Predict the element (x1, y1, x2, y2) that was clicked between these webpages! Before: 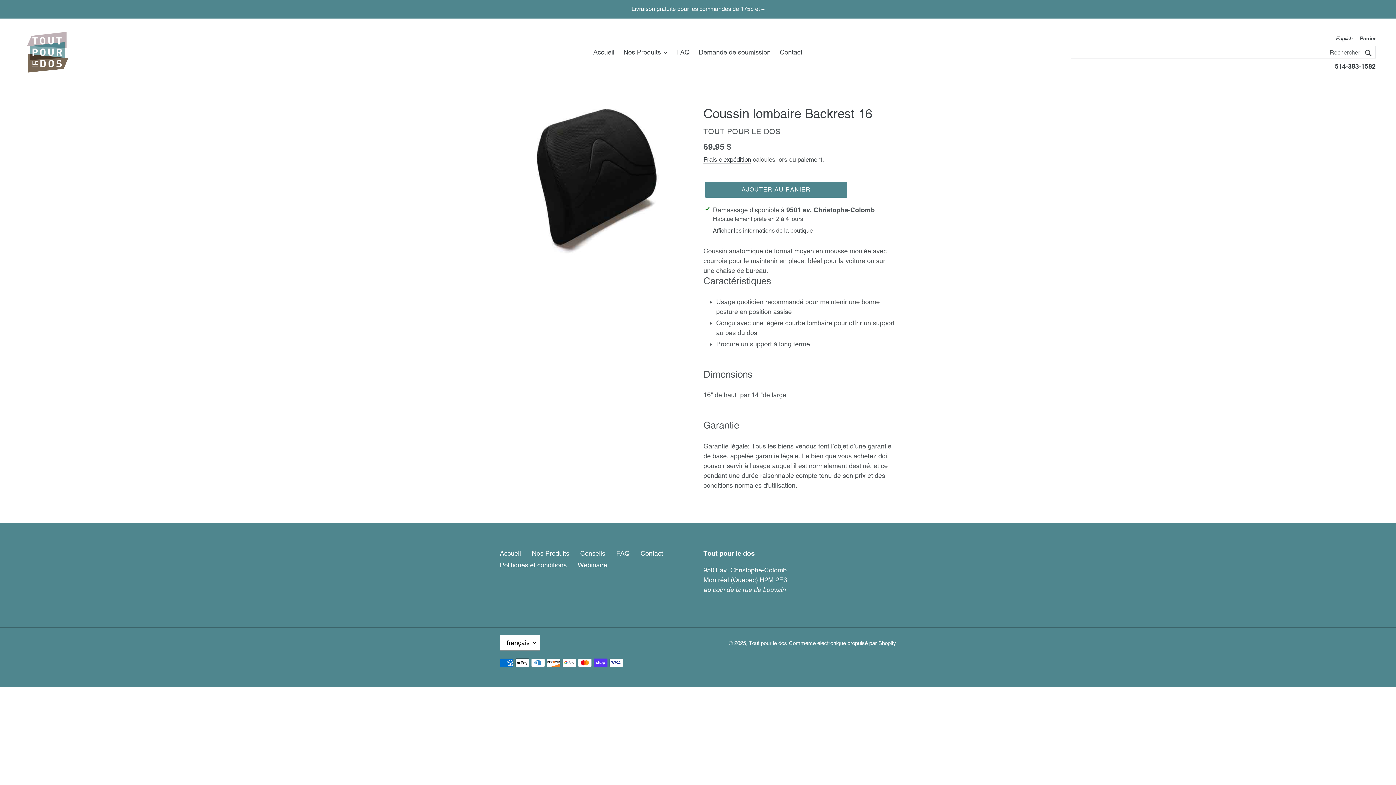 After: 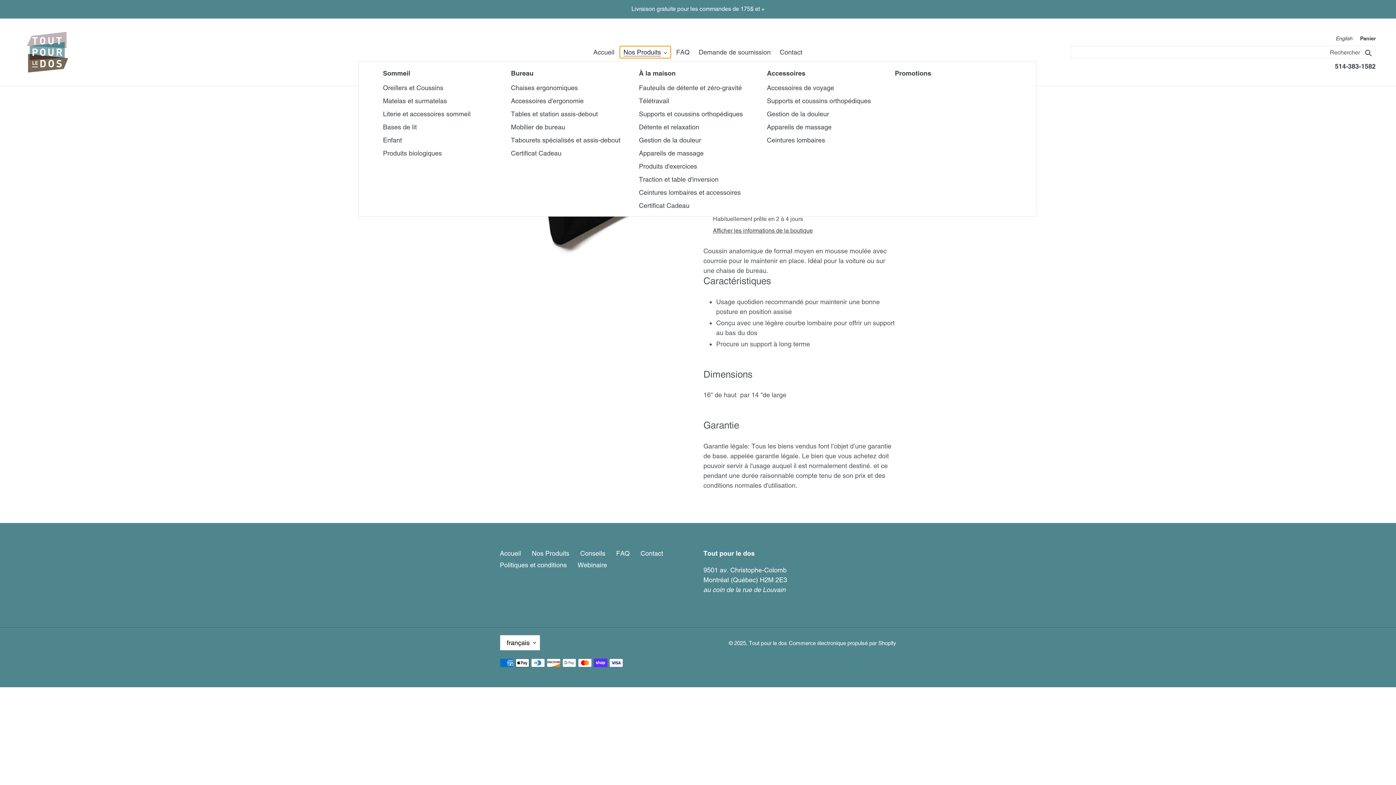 Action: bbox: (620, 46, 670, 58) label: Nos Produits